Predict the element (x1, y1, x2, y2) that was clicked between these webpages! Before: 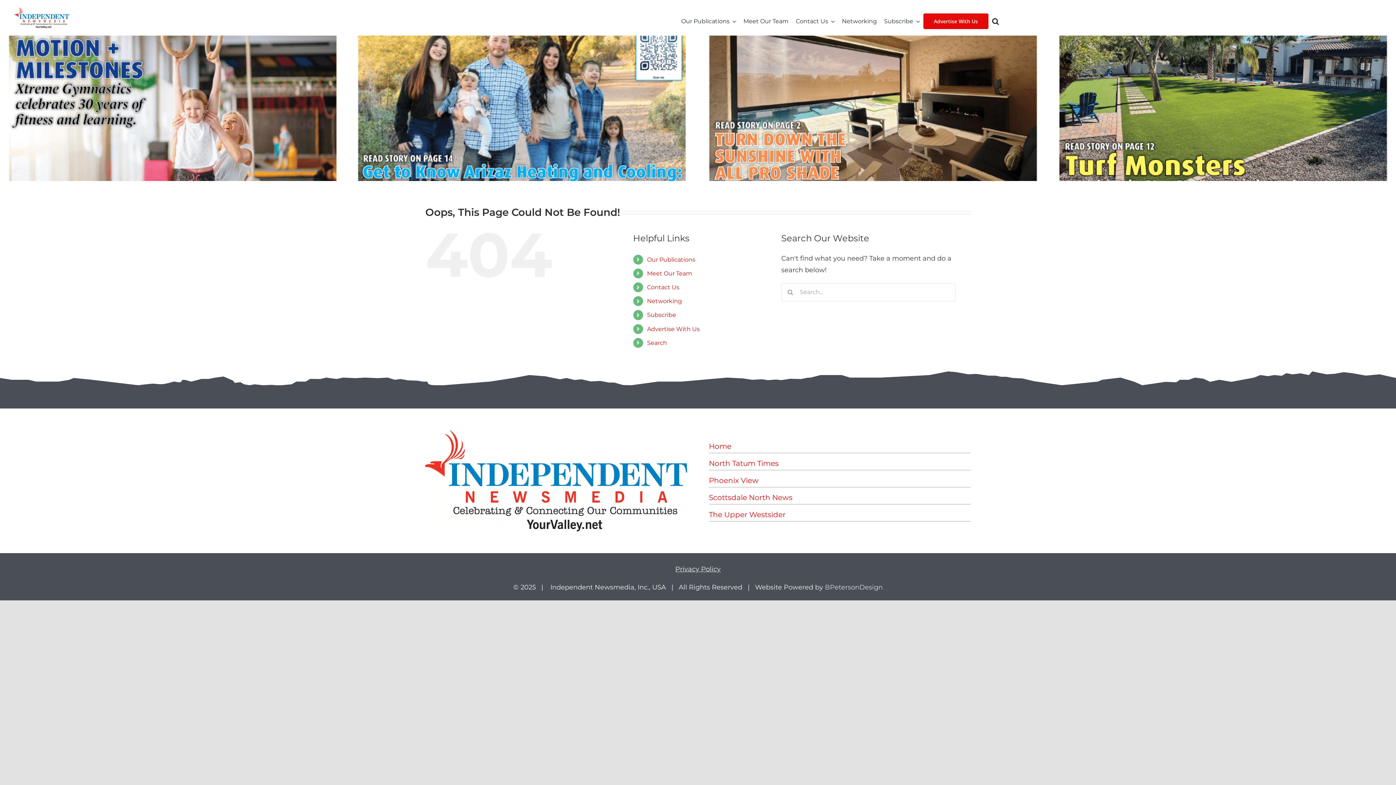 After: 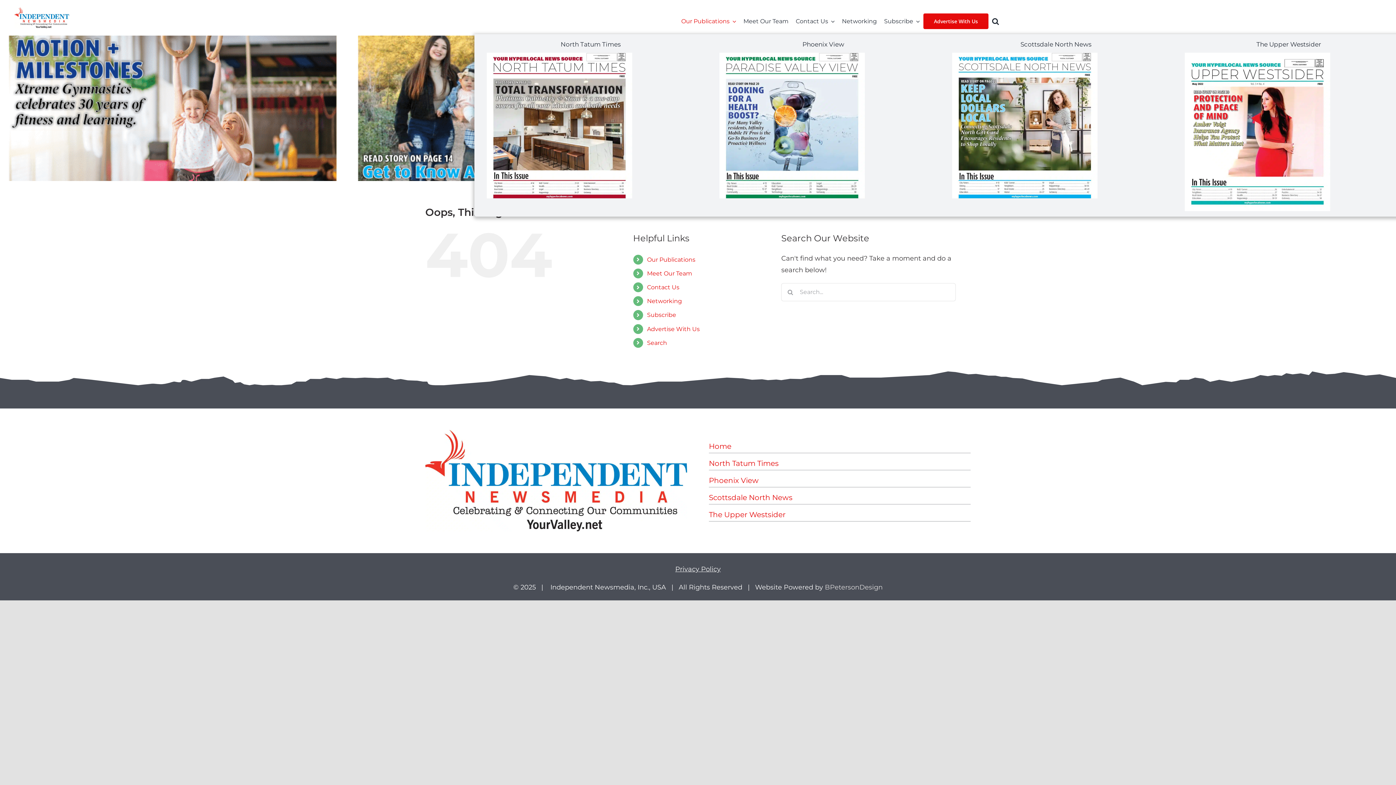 Action: label: Our Publications bbox: (677, 8, 740, 34)